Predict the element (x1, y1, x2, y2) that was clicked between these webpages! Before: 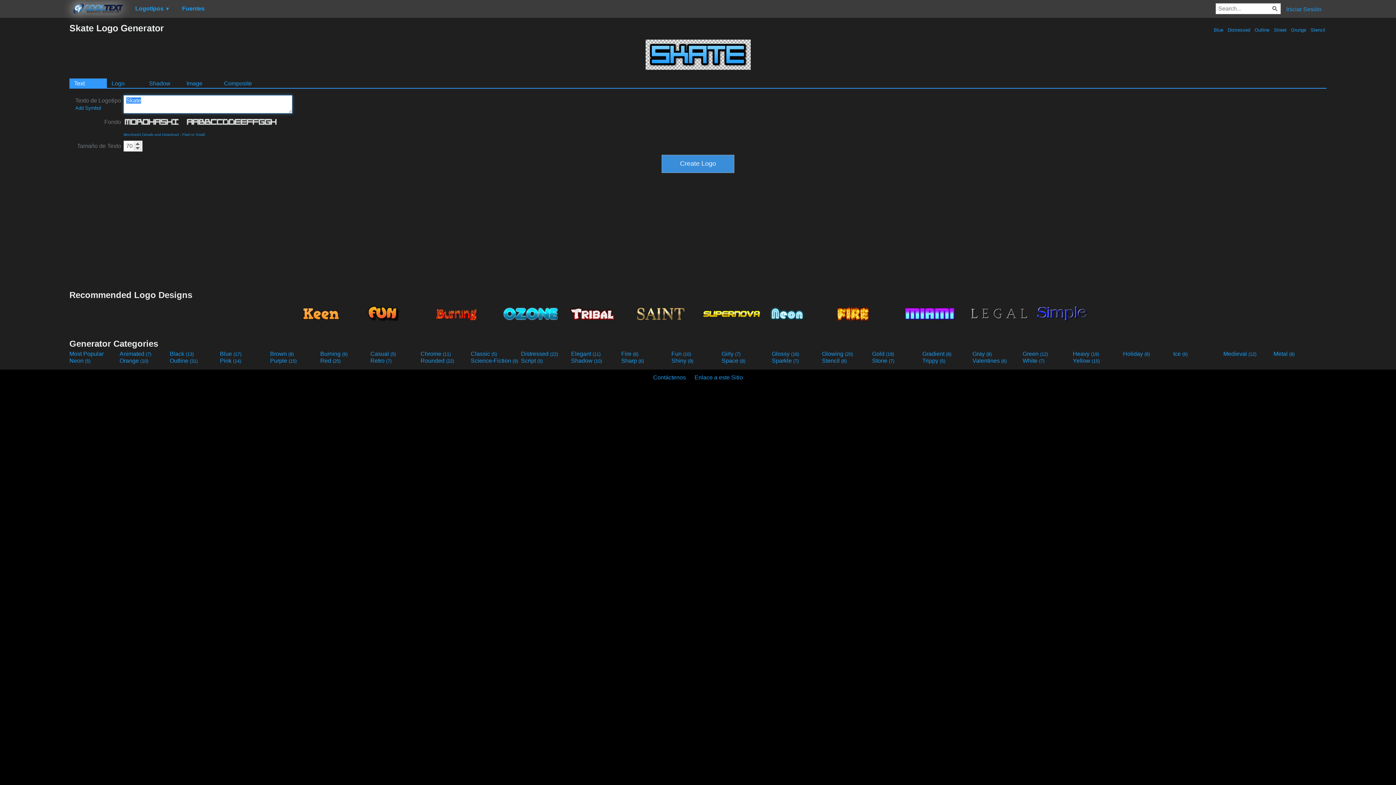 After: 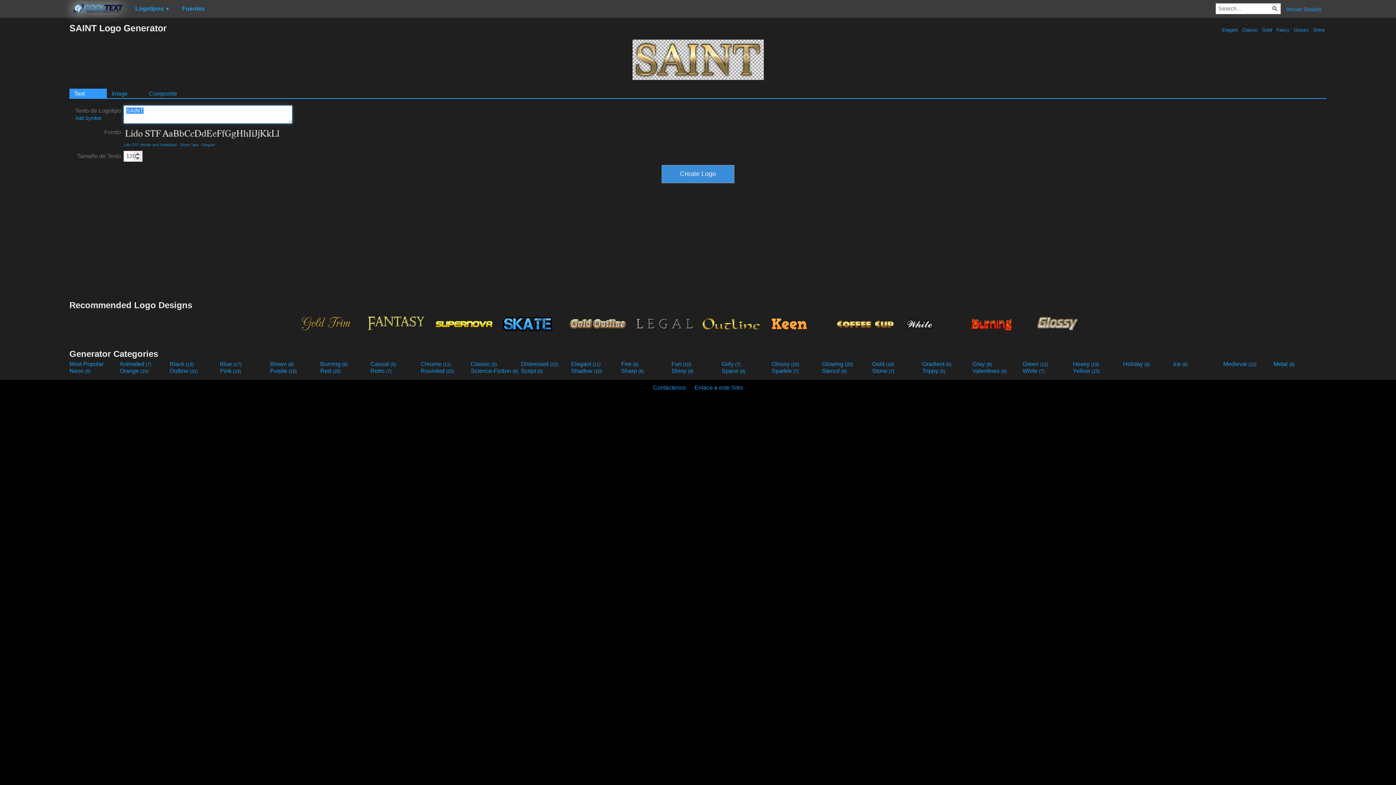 Action: bbox: (632, 301, 697, 325)